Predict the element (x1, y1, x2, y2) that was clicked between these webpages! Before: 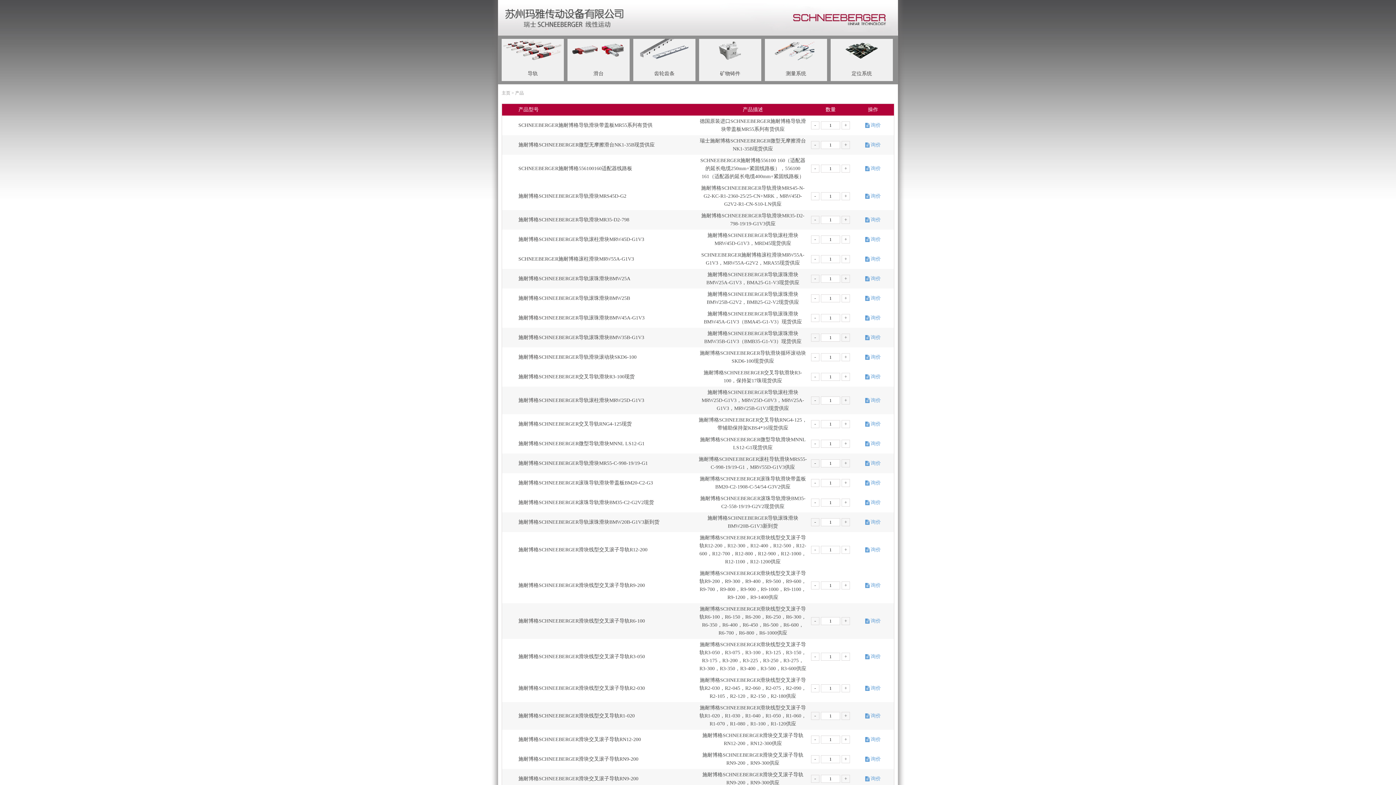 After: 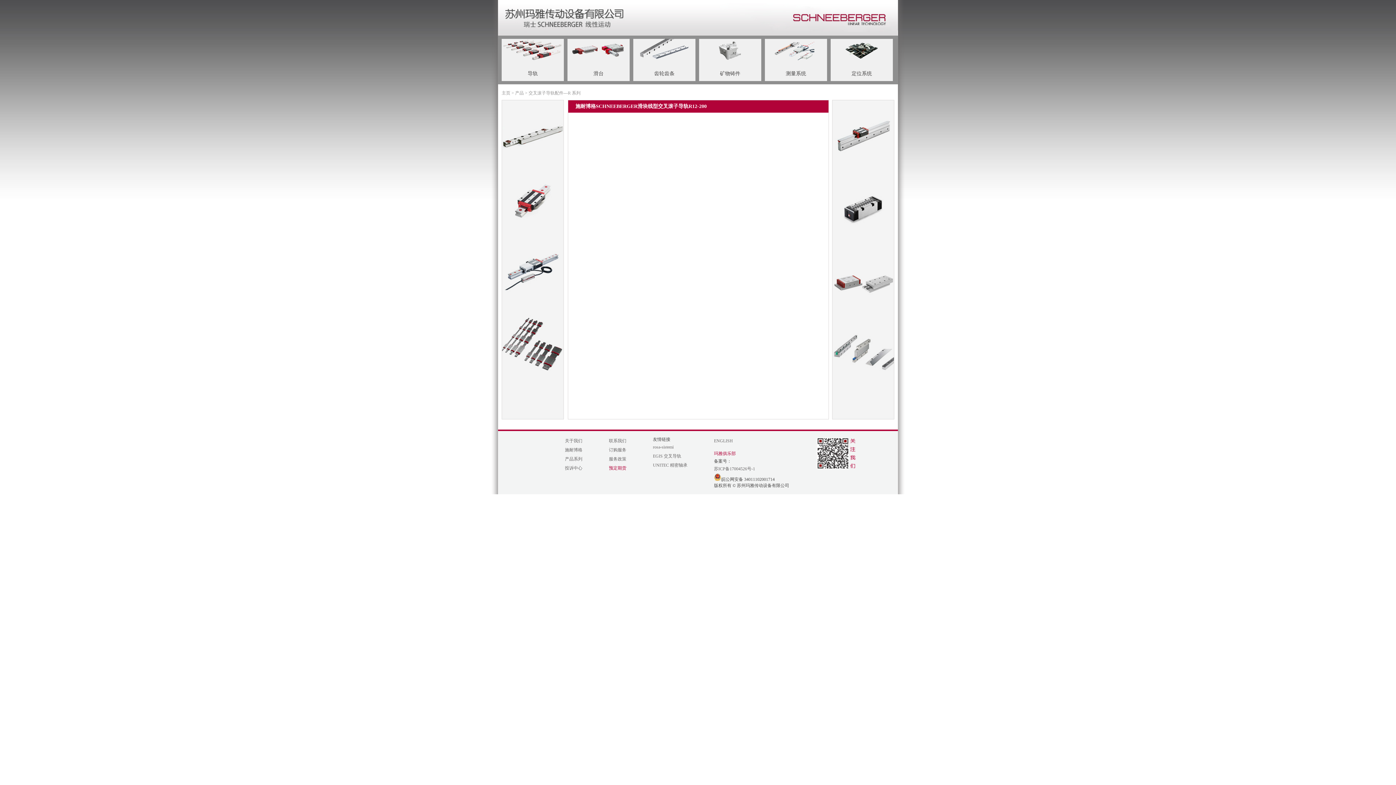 Action: label: 施耐博格SCHNEEBERGER滑块线型交叉滚子导轨R12-200 bbox: (518, 547, 647, 552)